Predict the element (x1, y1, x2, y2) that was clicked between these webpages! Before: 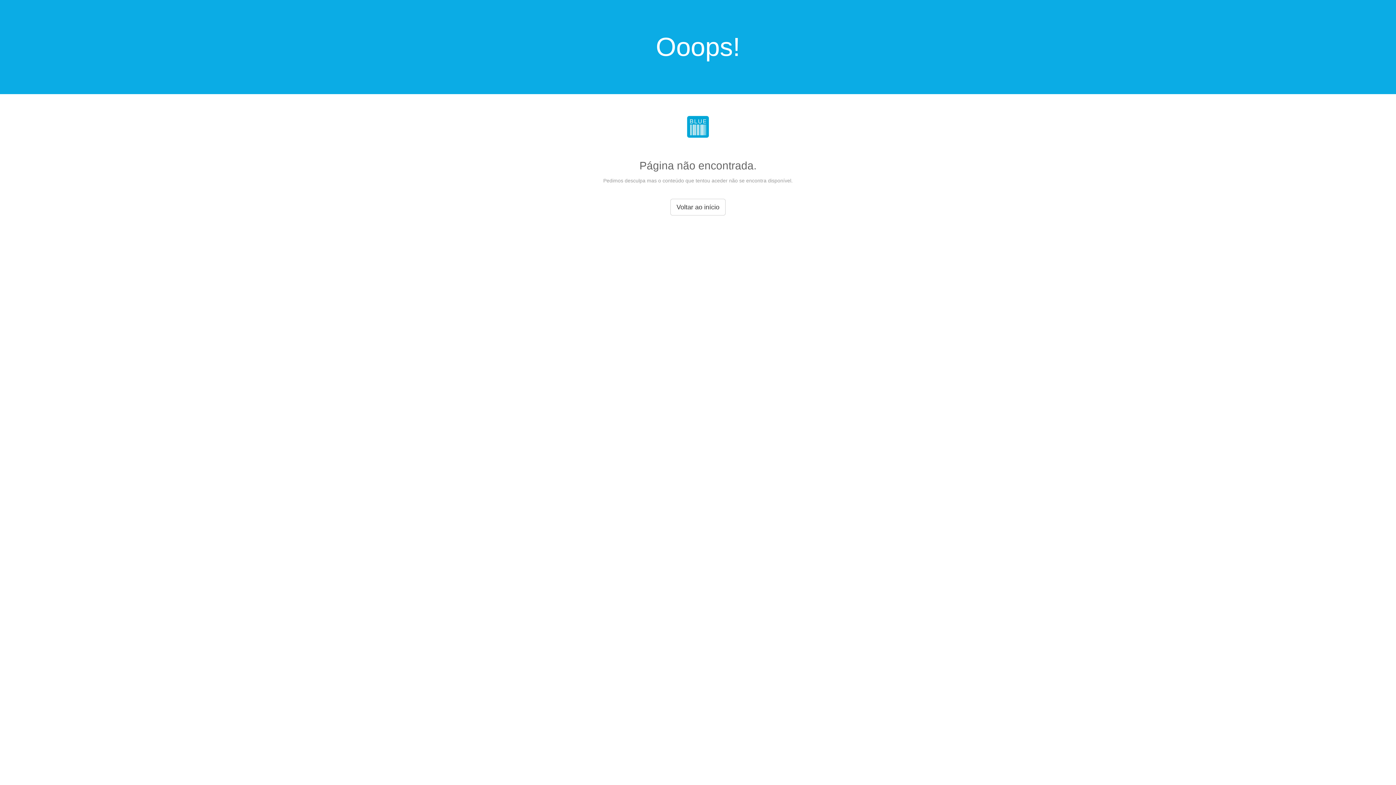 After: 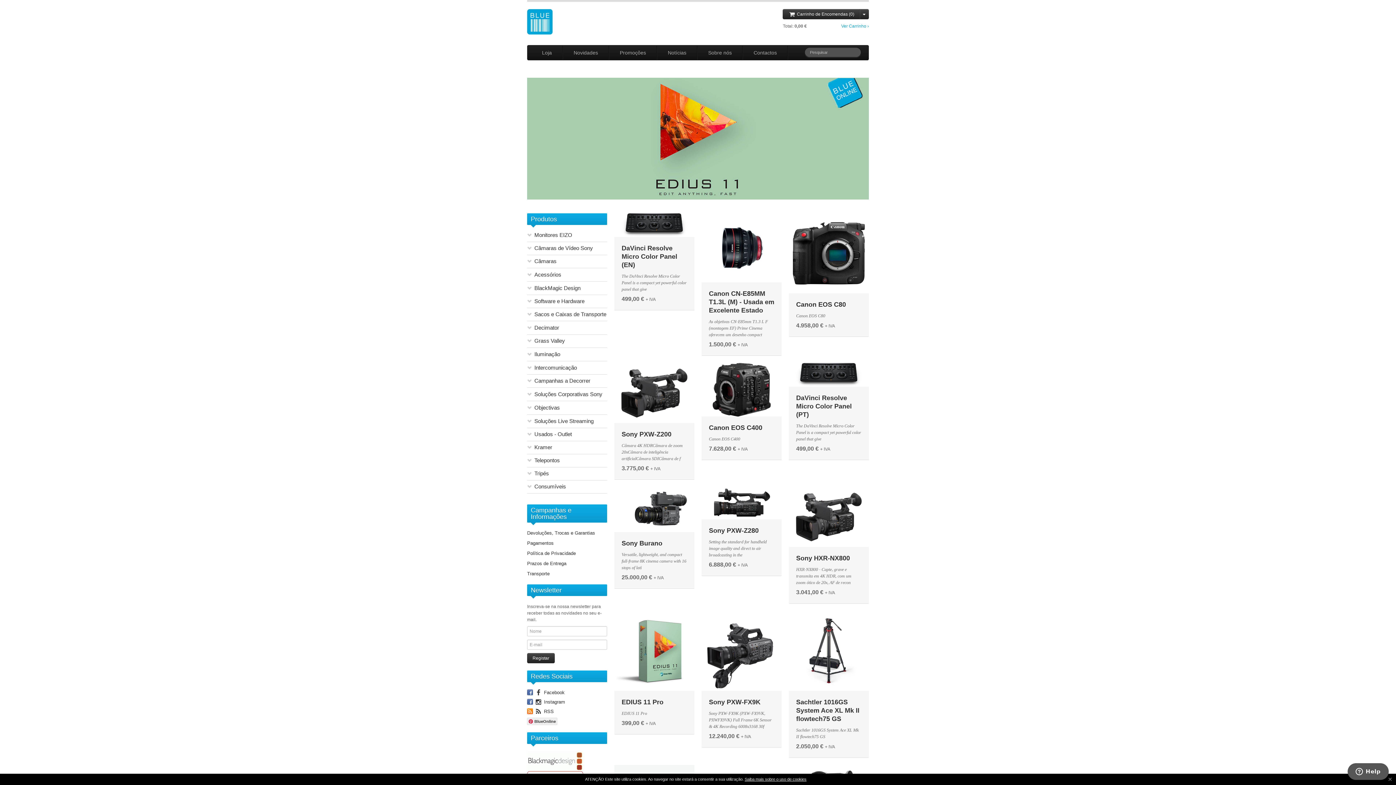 Action: bbox: (670, 198, 725, 215) label: Voltar ao início